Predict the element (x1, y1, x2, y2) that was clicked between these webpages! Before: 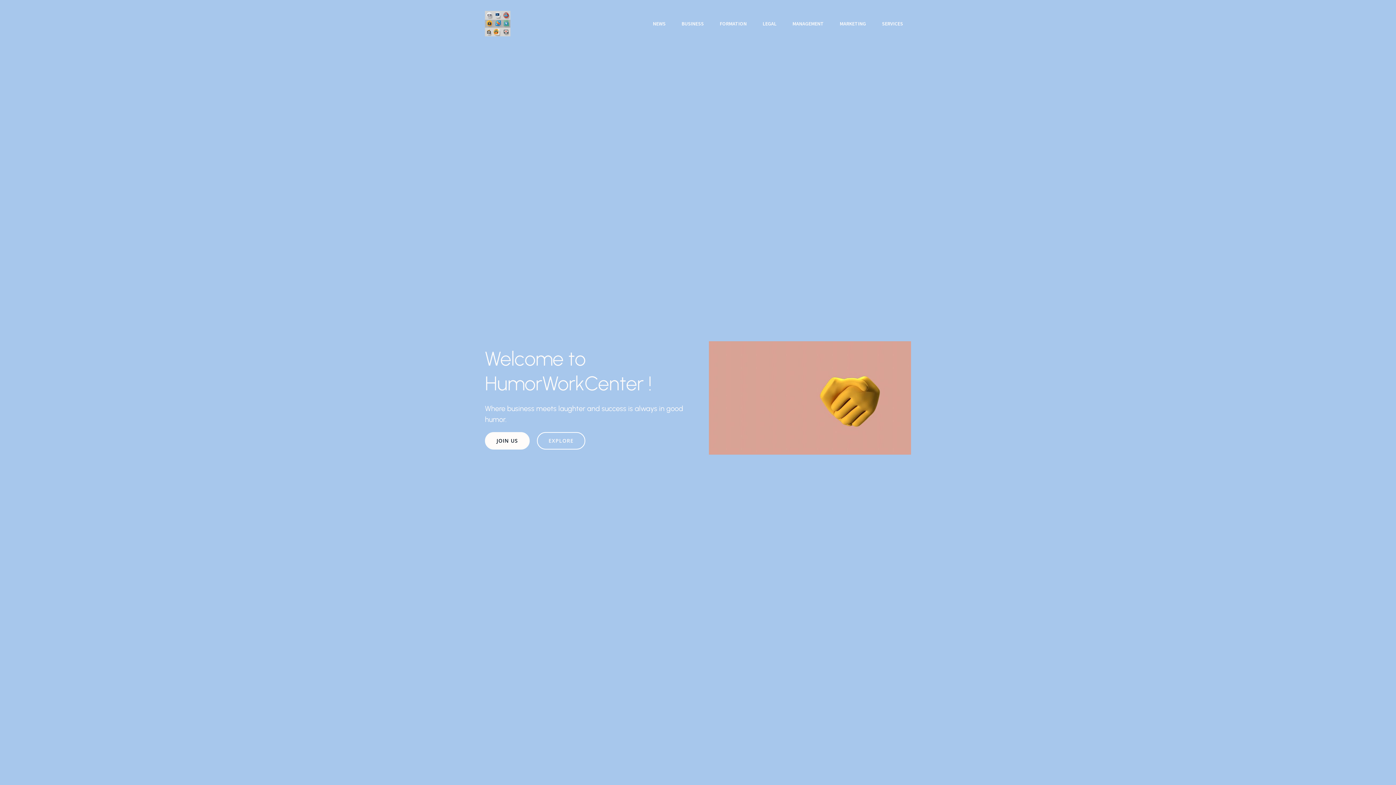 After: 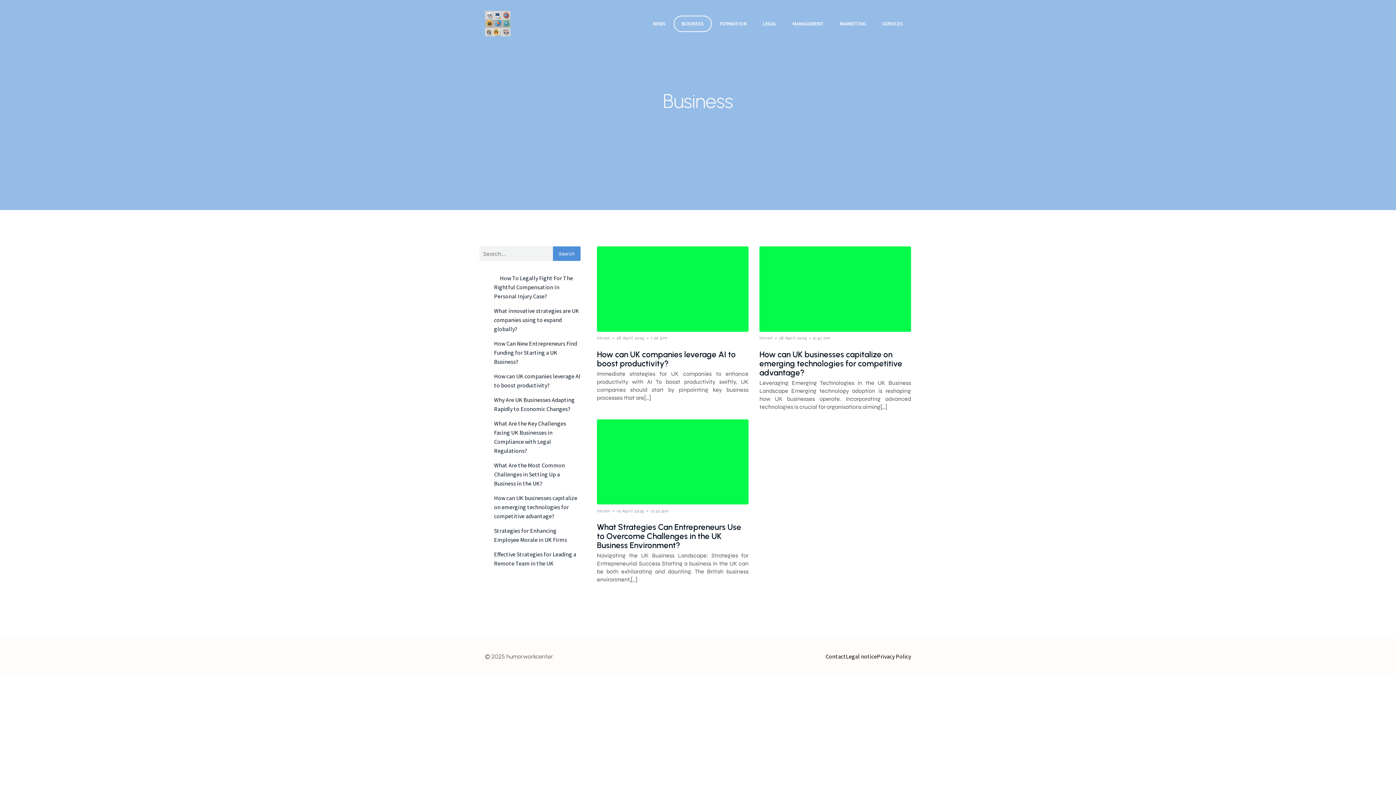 Action: label: BUSINESS bbox: (673, 15, 712, 31)